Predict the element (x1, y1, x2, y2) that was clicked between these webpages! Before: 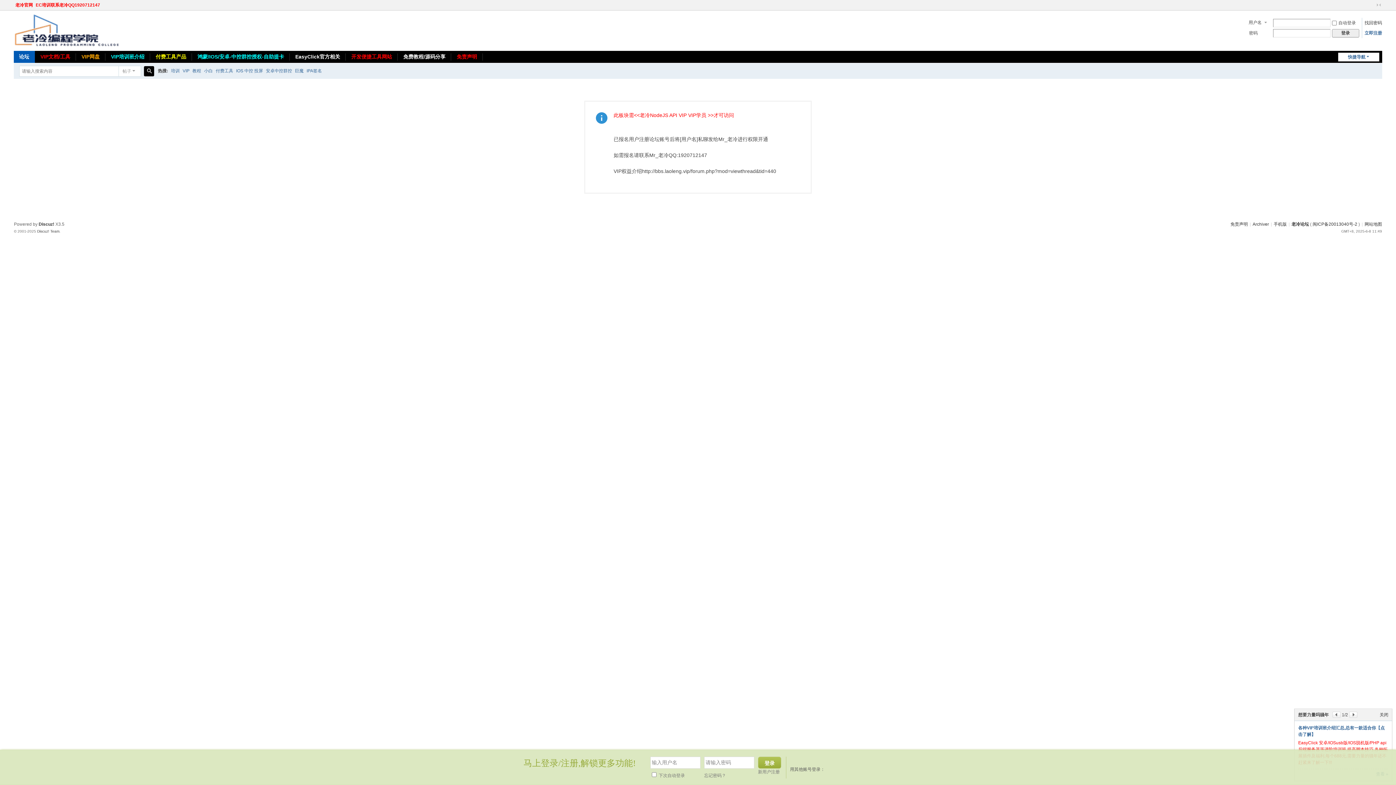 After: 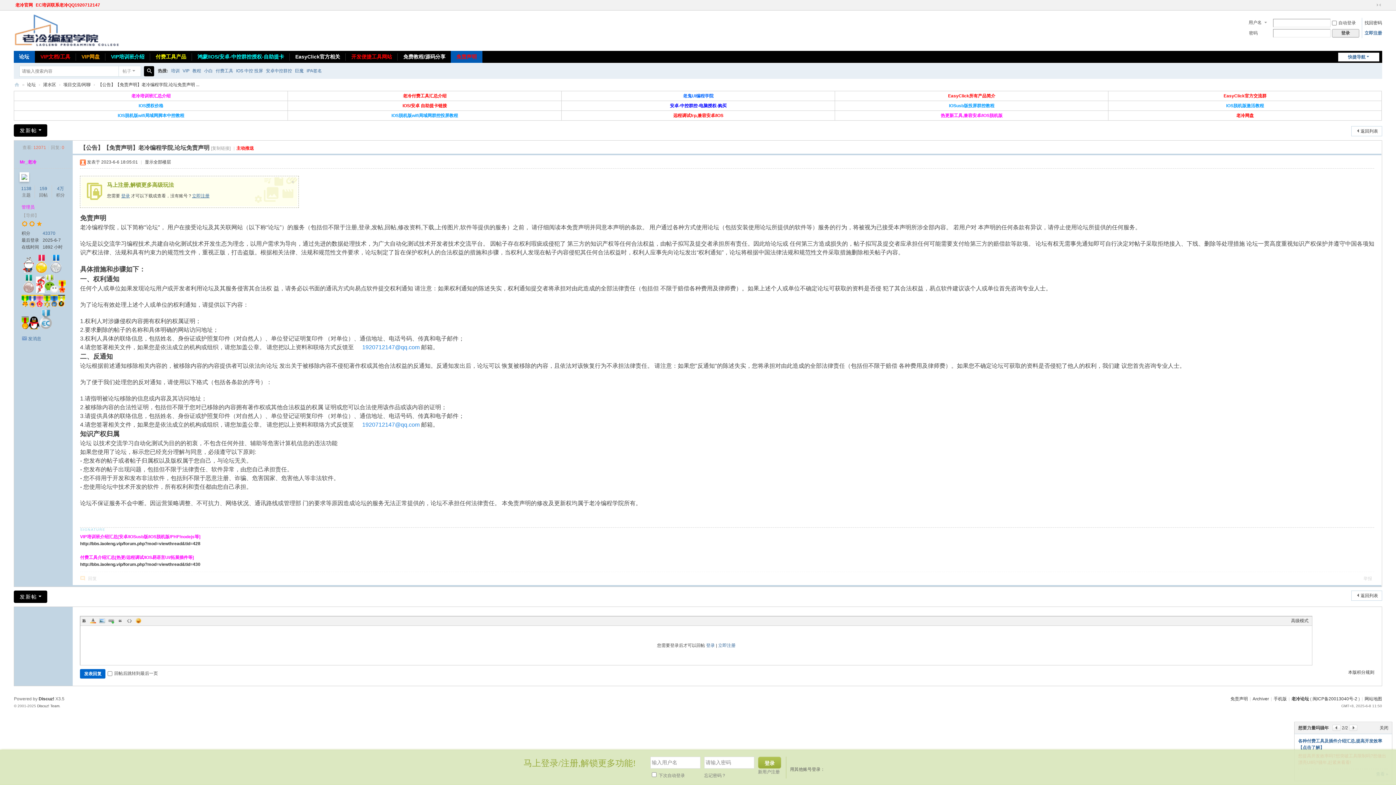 Action: bbox: (451, 50, 482, 62) label: 免责声明